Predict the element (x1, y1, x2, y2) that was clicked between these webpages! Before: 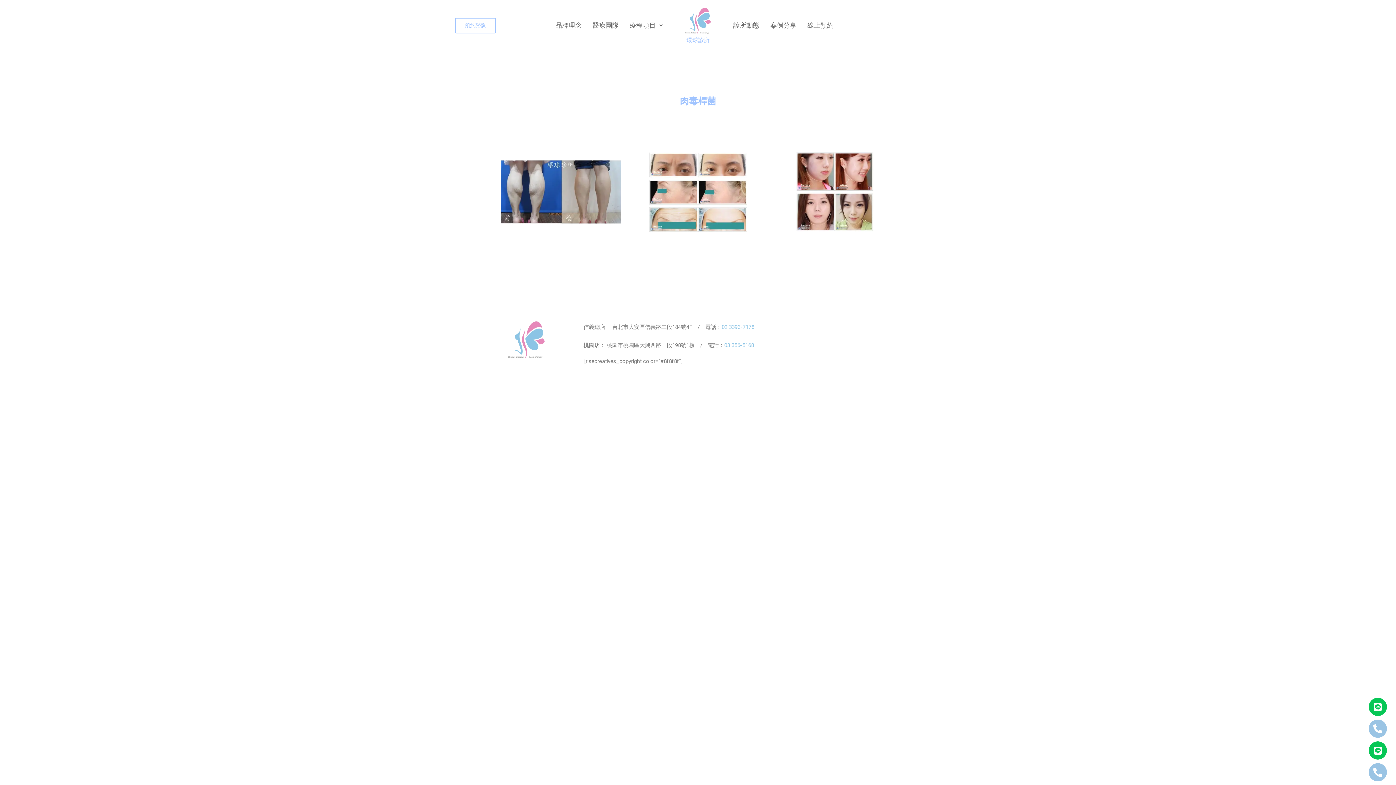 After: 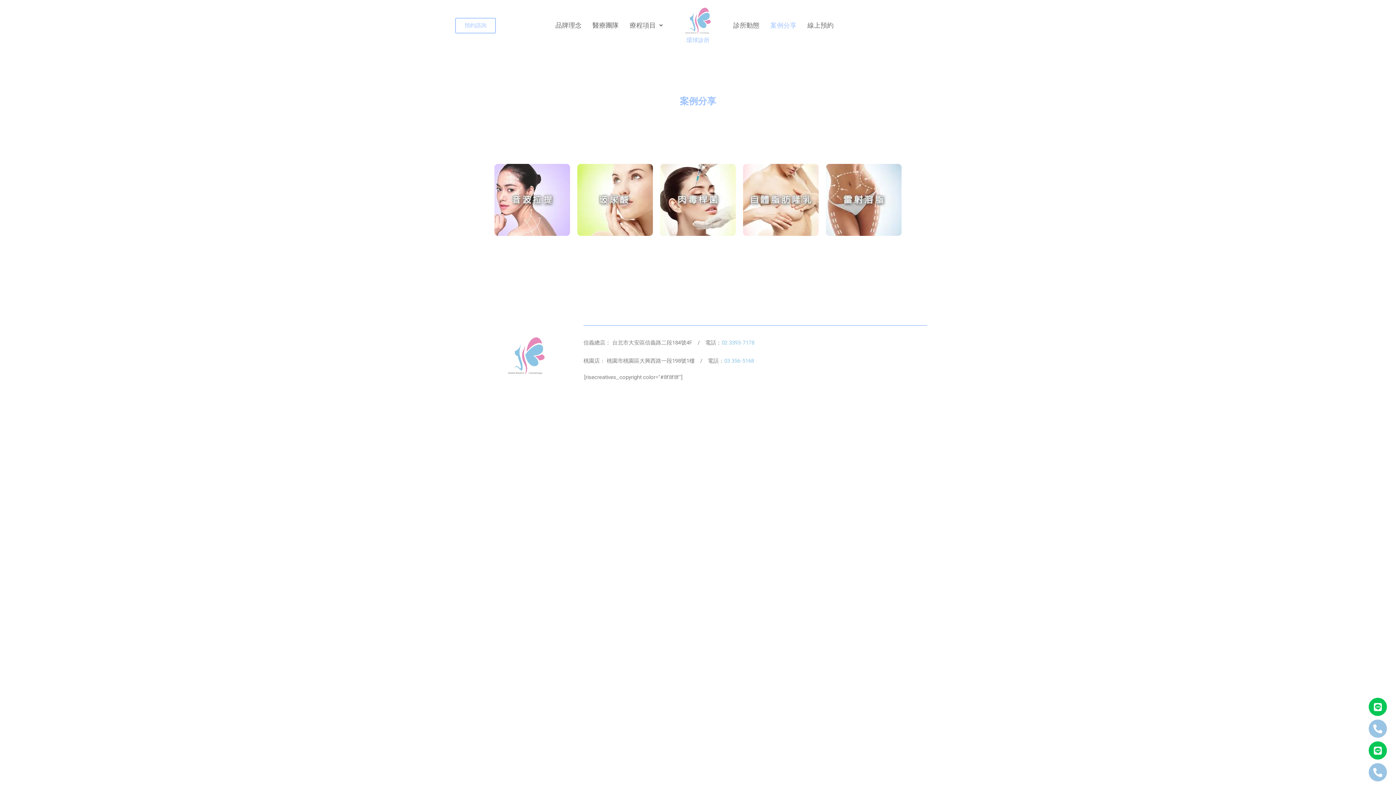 Action: label: 案例分享 bbox: (765, 16, 802, 34)